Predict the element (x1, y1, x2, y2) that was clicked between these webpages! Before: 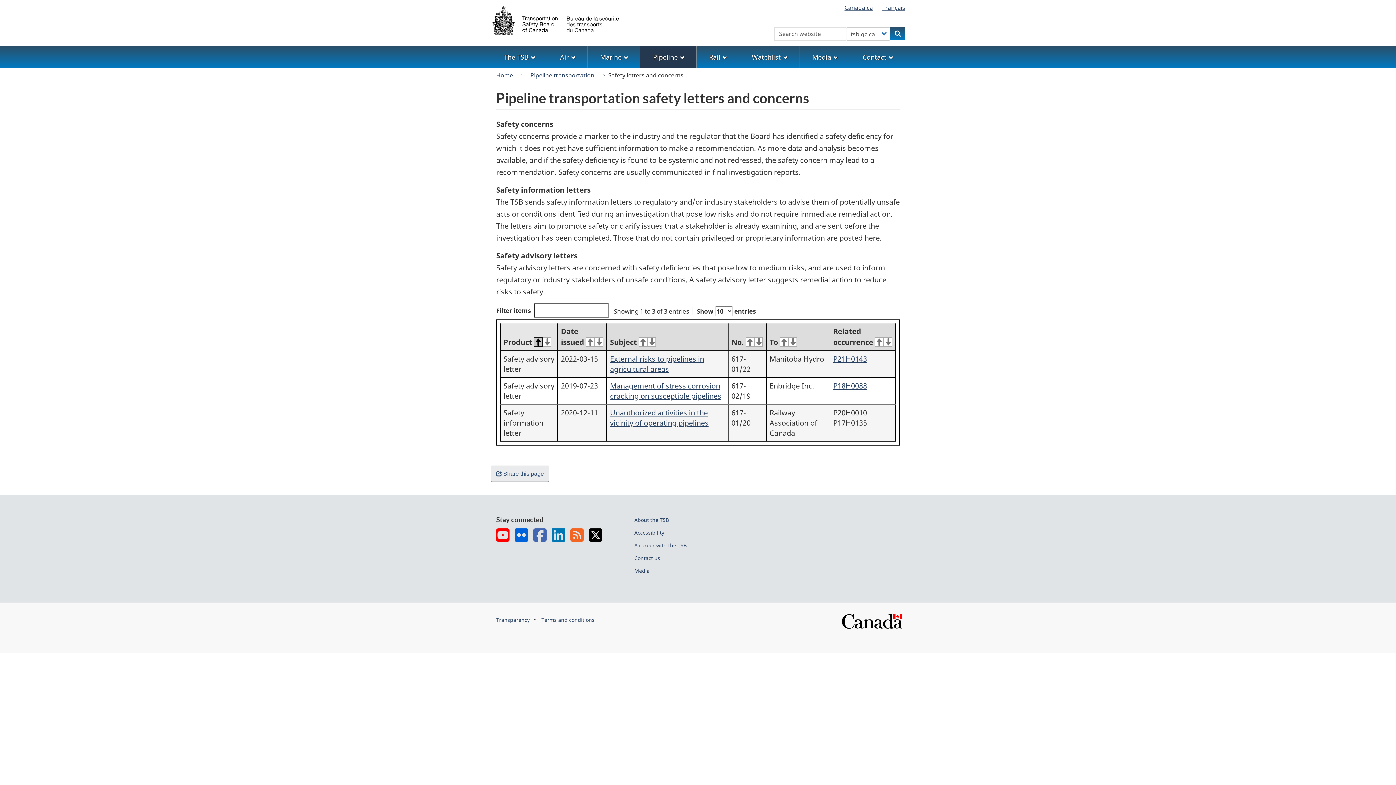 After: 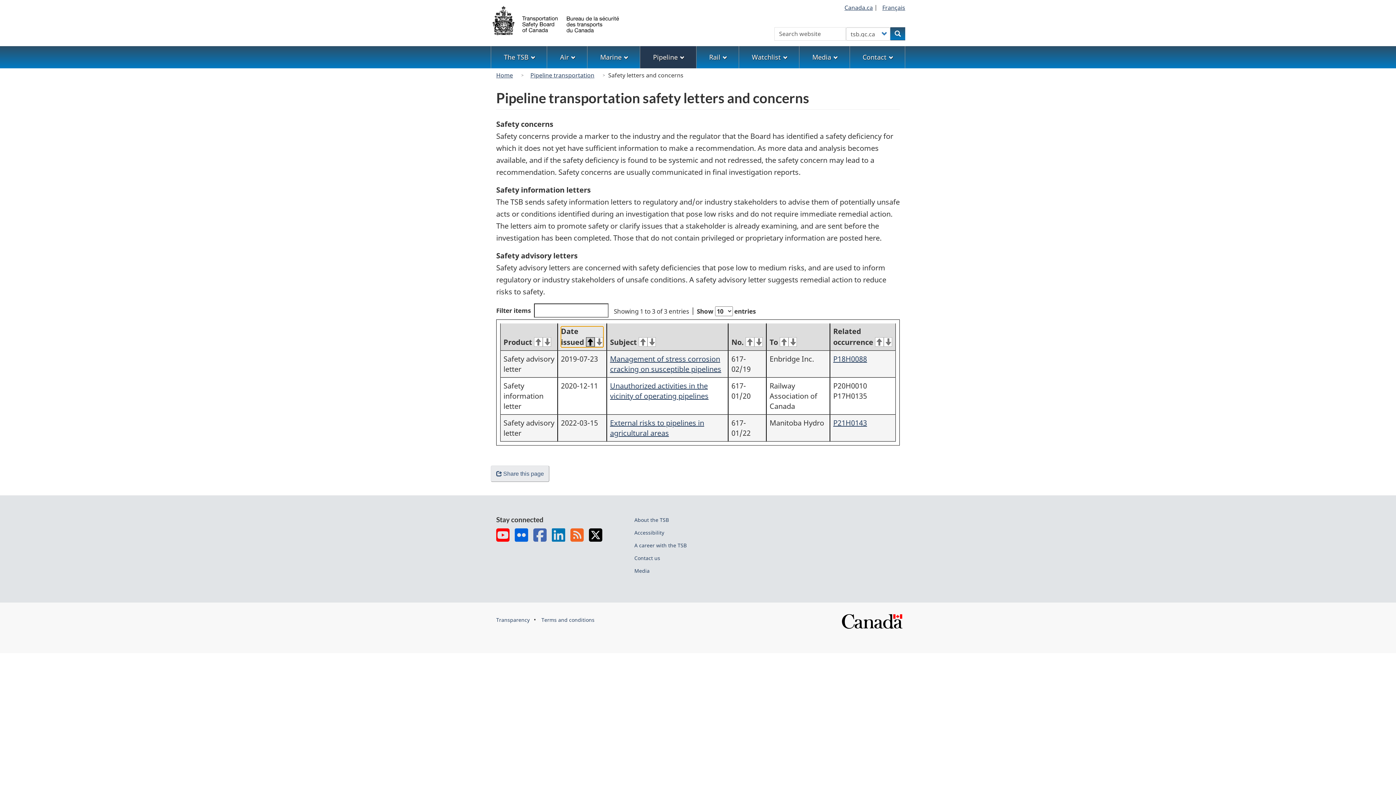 Action: label: Date issued bbox: (561, 326, 603, 347)